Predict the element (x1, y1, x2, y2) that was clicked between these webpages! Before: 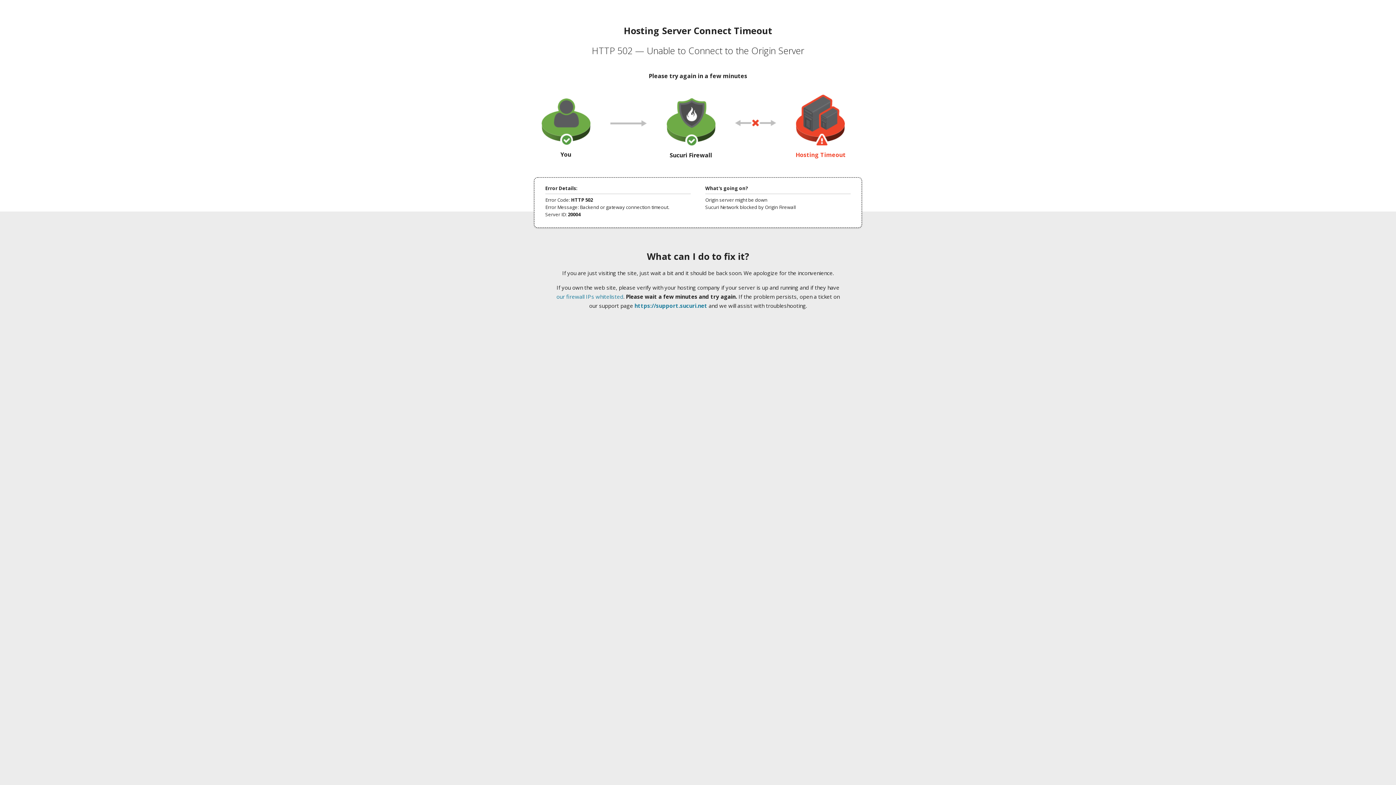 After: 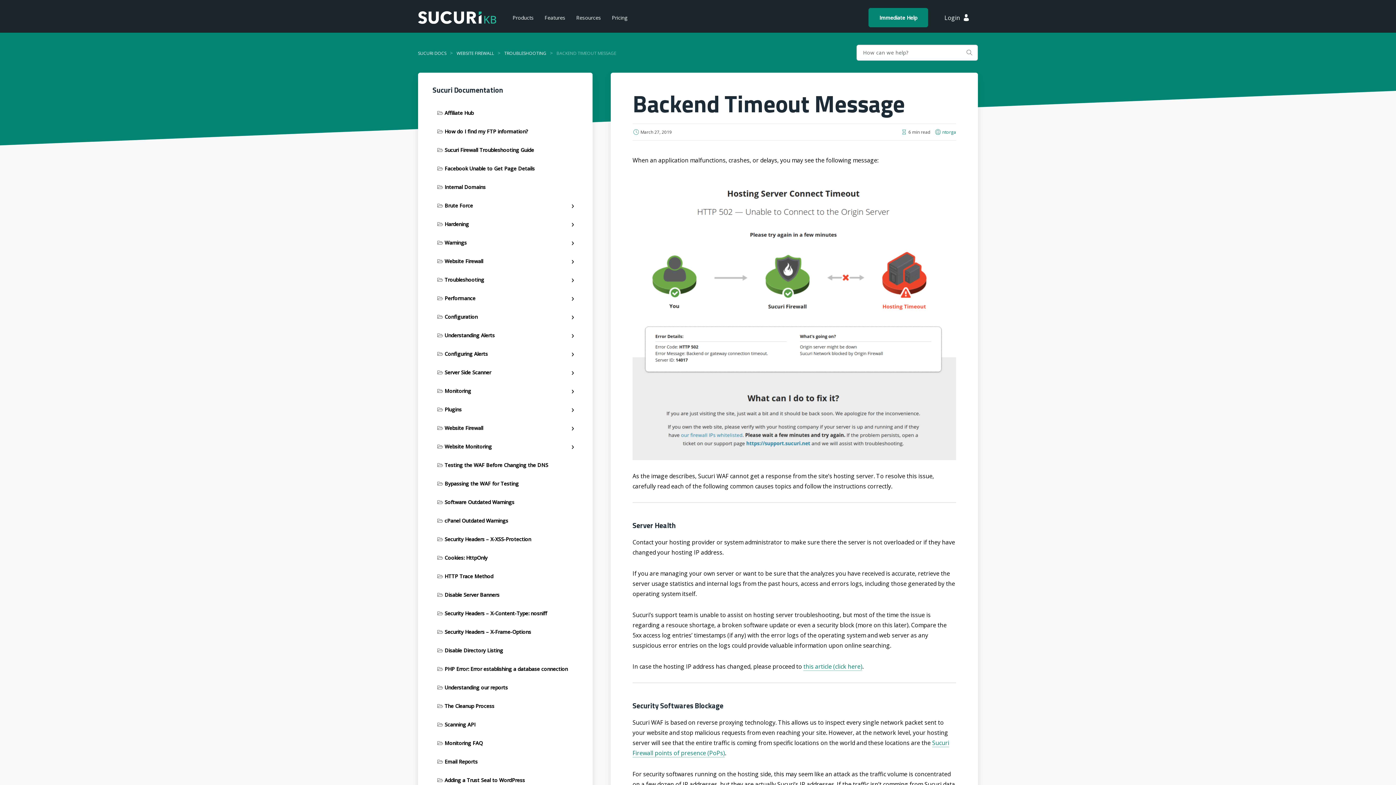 Action: label: our firewall IPs whitelisted bbox: (556, 293, 623, 300)